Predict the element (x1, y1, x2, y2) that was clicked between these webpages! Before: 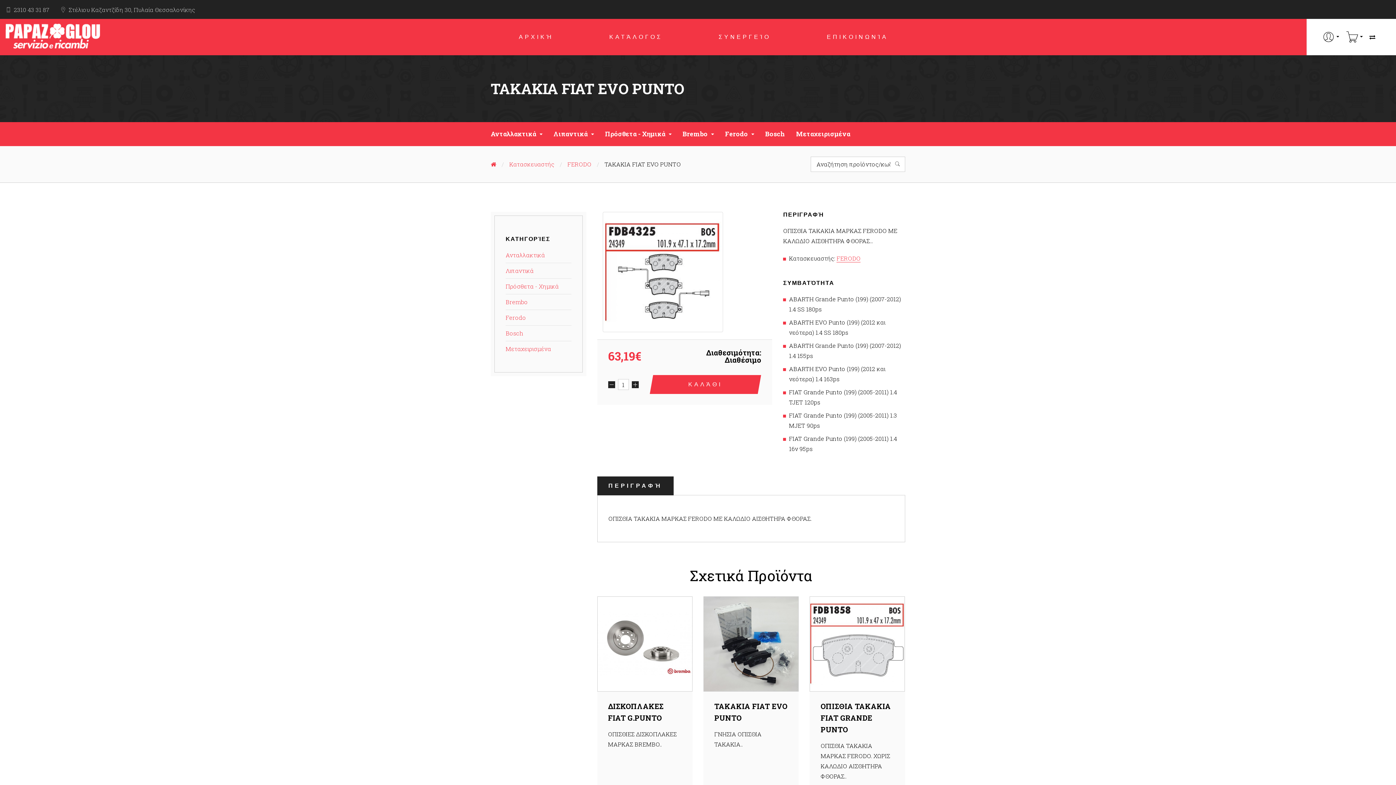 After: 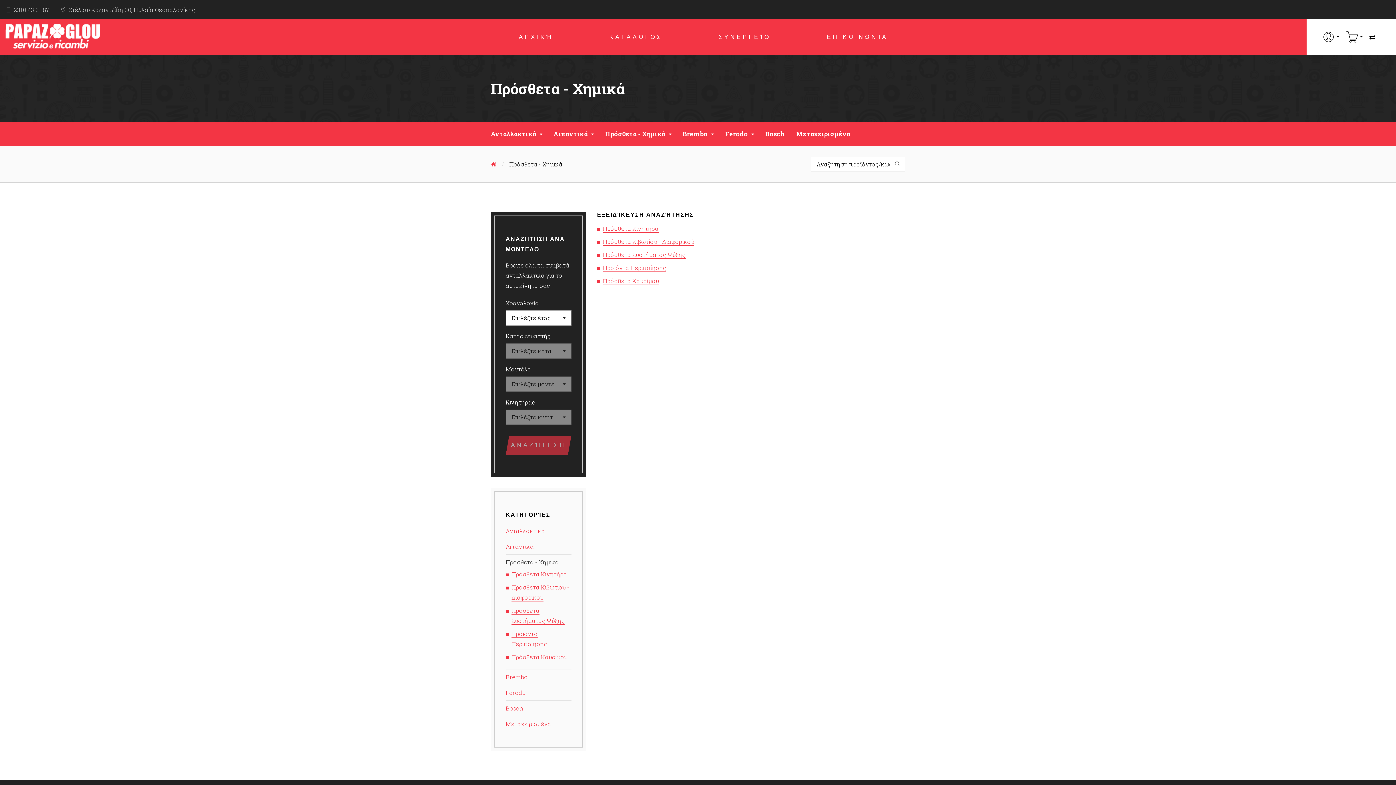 Action: bbox: (505, 281, 558, 291) label: Πρόσθετα - Χημικά